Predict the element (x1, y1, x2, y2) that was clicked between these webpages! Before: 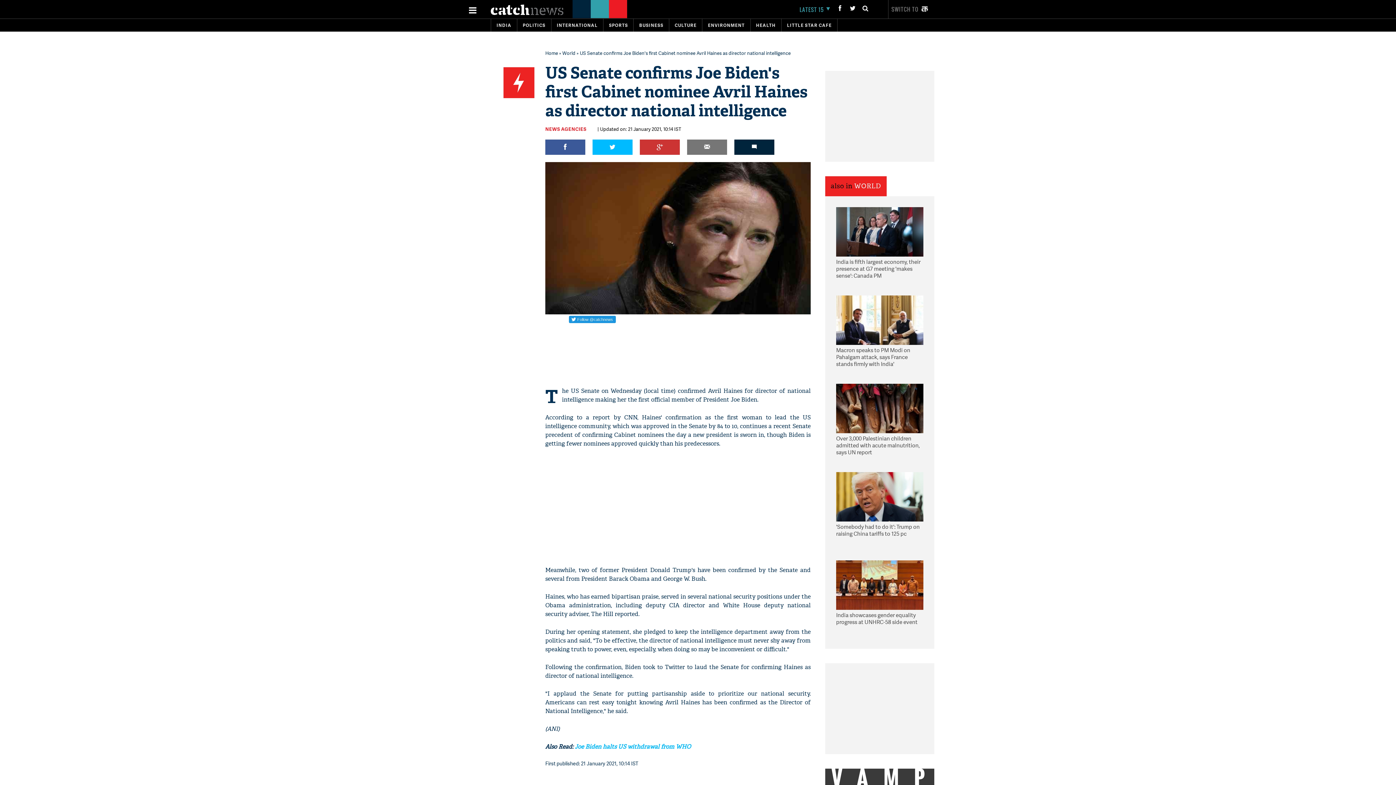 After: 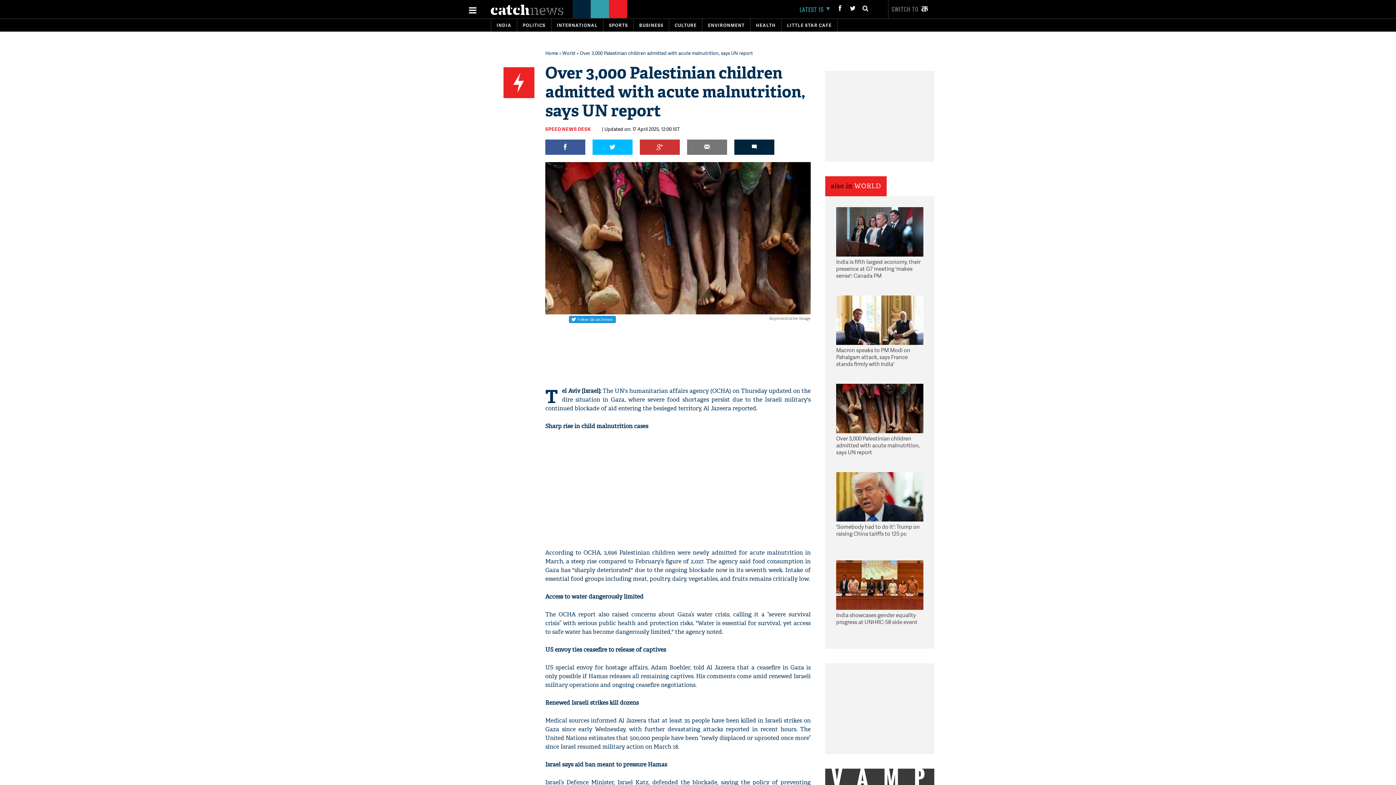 Action: label: Over 3,000 Palestinian children admitted with acute malnutrition, says UN report bbox: (836, 435, 923, 457)